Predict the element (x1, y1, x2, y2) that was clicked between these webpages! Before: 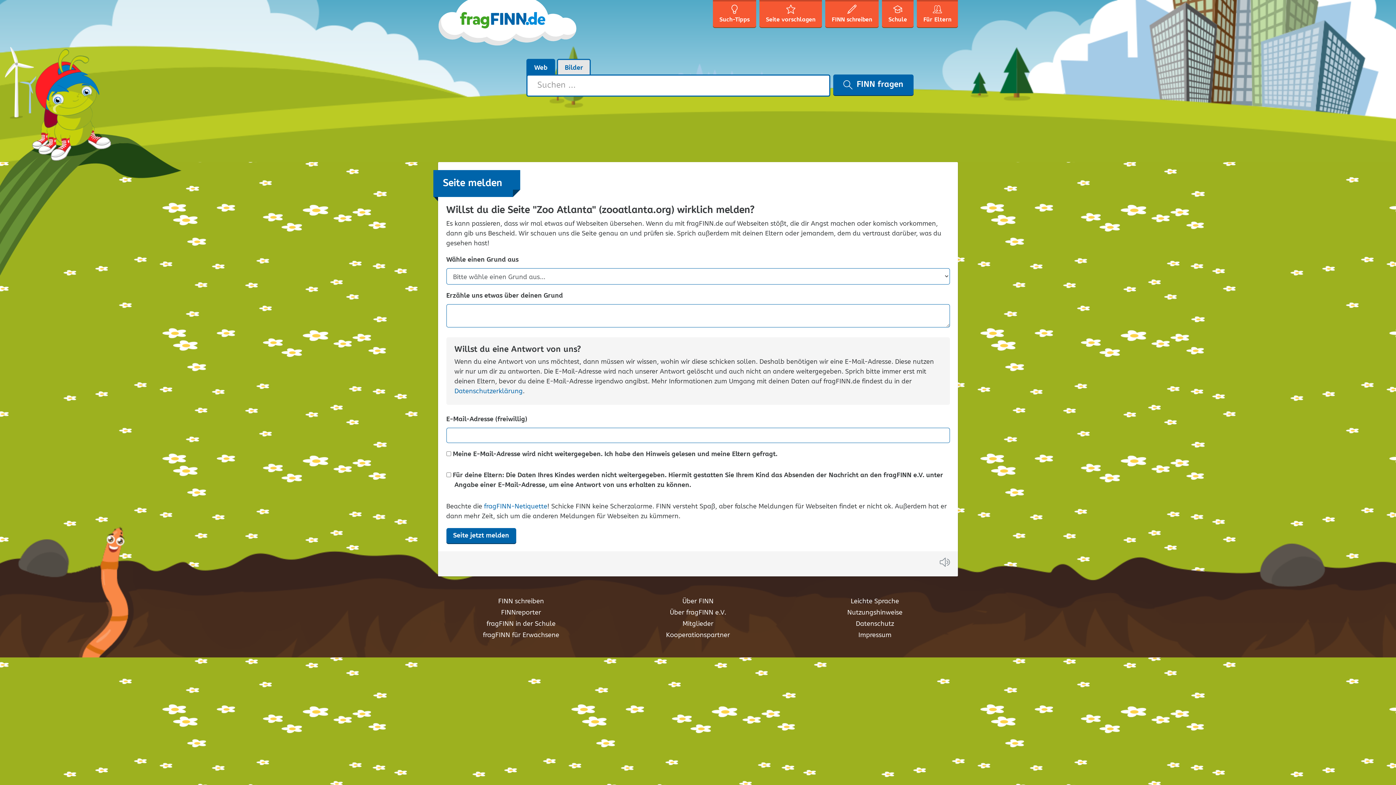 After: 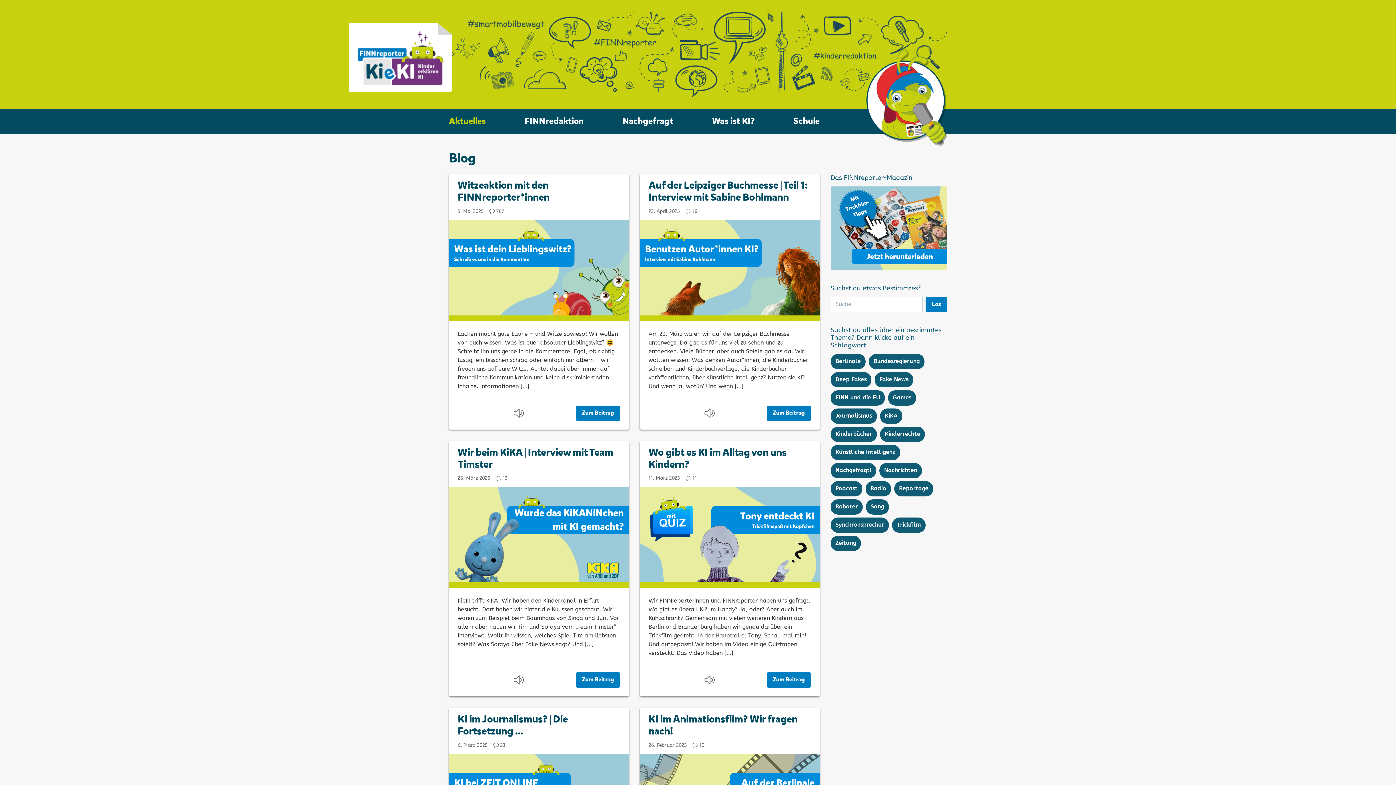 Action: label: FINNreporter bbox: (501, 608, 541, 618)